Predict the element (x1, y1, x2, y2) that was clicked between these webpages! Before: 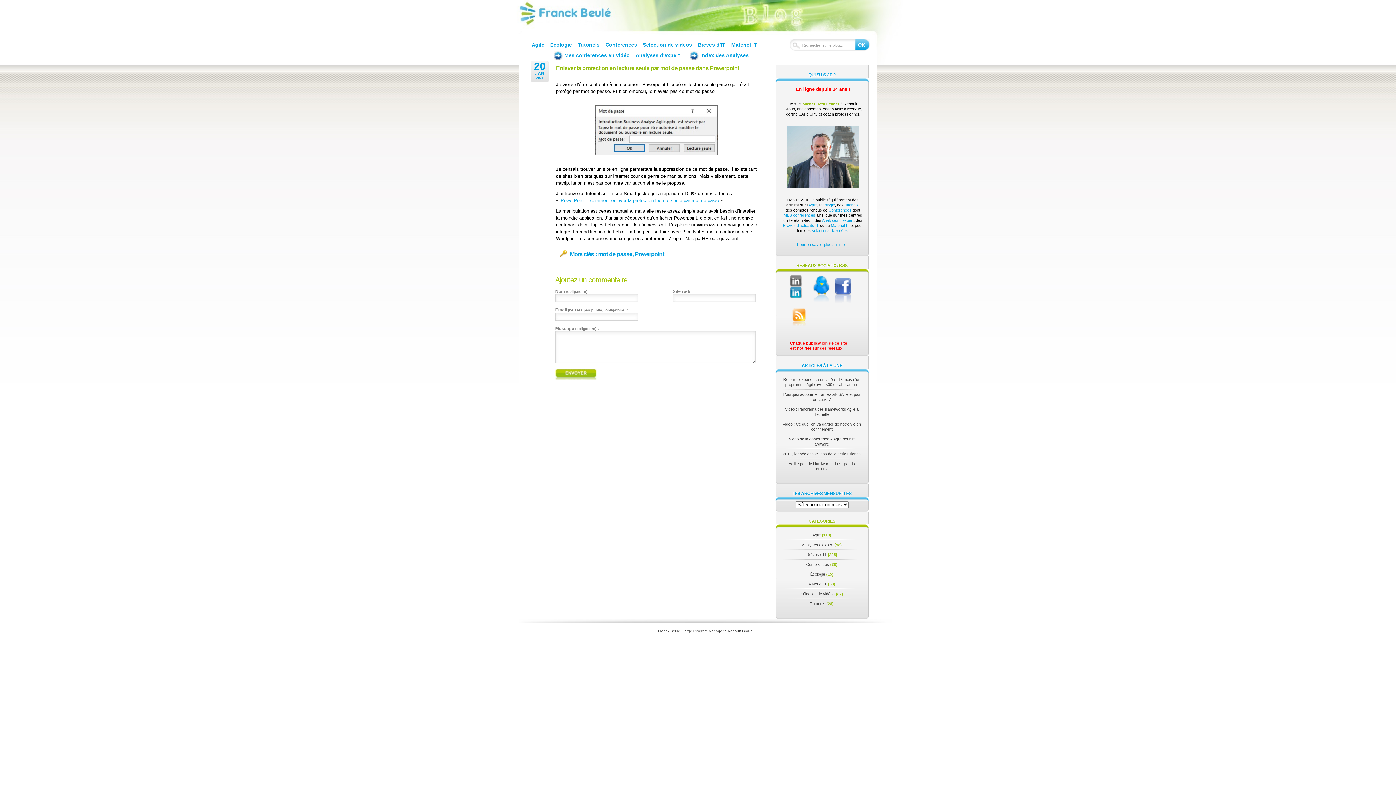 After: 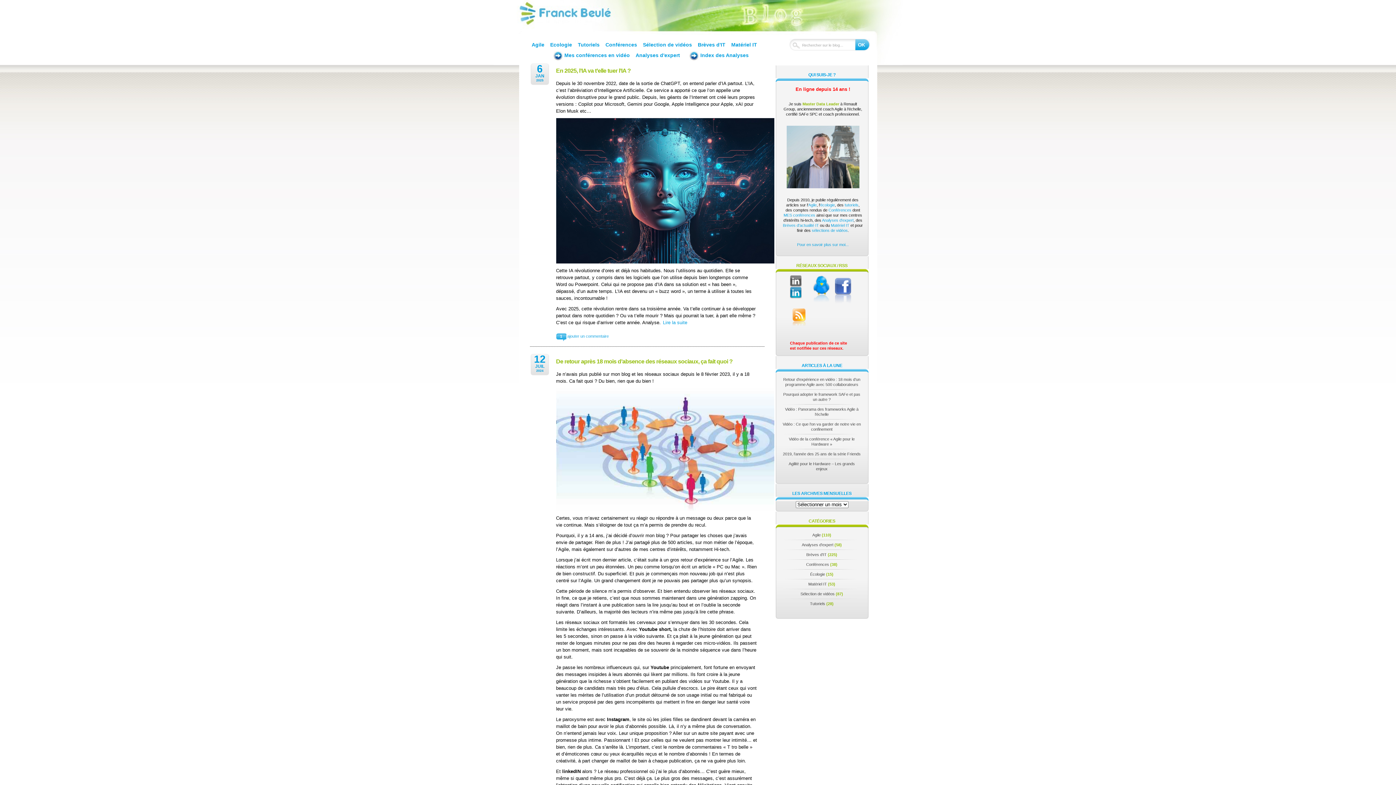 Action: bbox: (802, 542, 833, 547) label: Analyses d'expert